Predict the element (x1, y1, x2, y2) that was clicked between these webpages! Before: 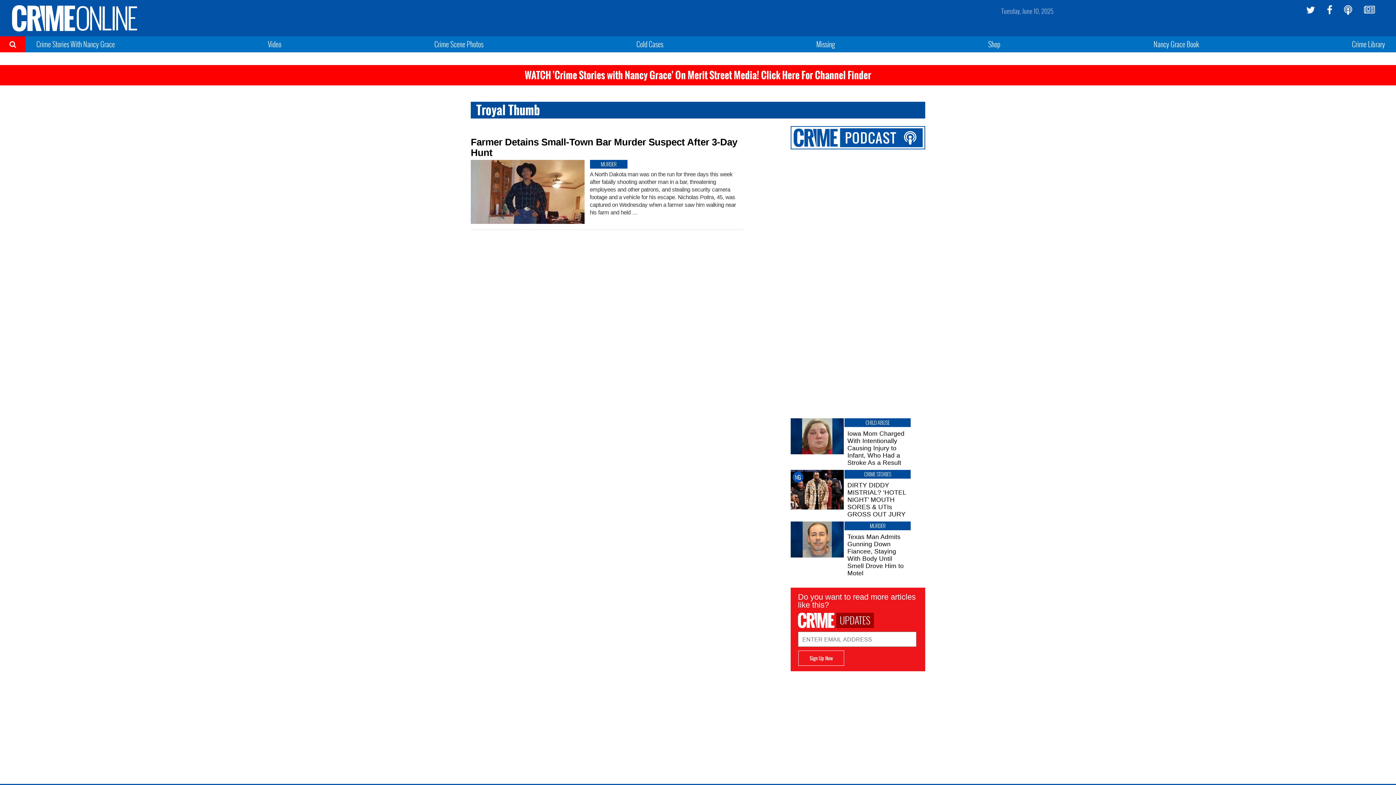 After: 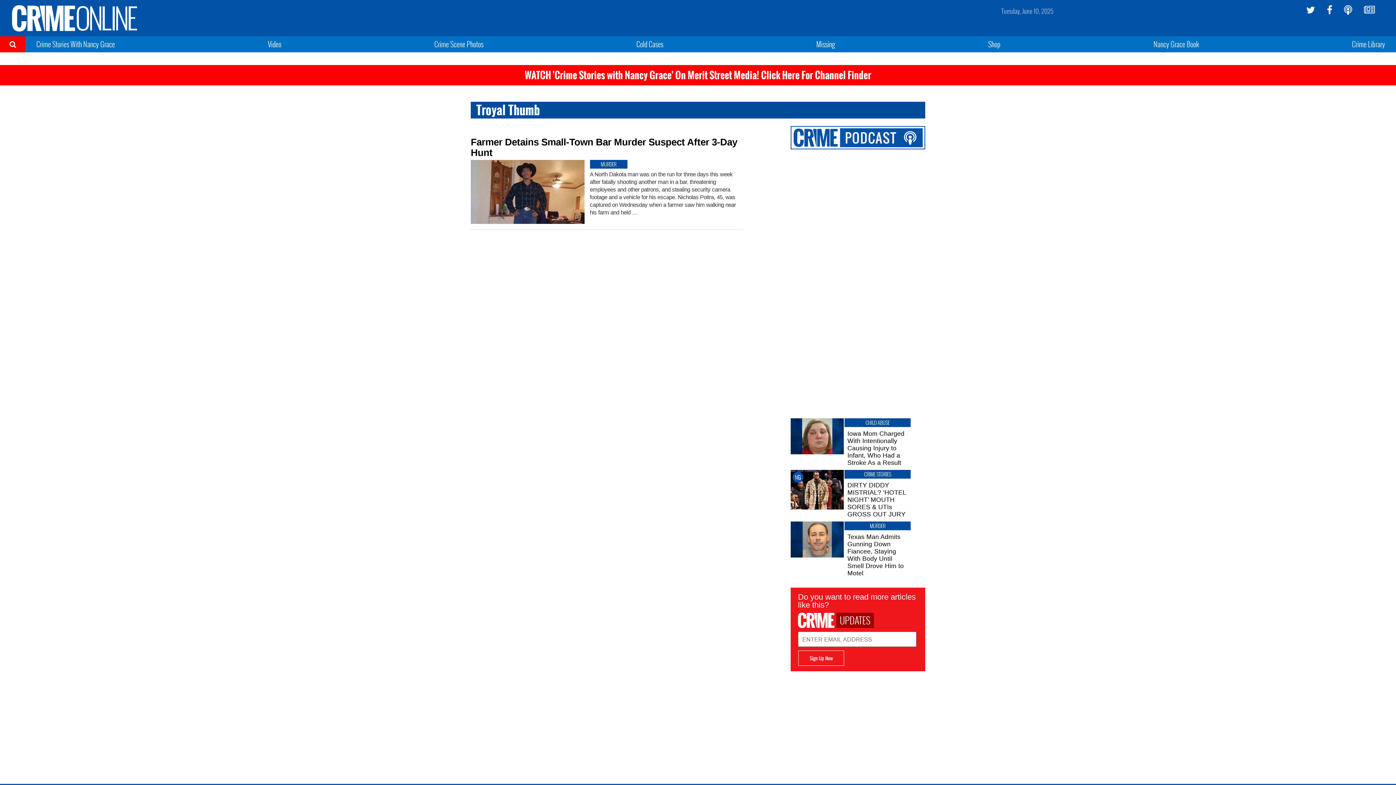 Action: bbox: (1327, 5, 1332, 14)